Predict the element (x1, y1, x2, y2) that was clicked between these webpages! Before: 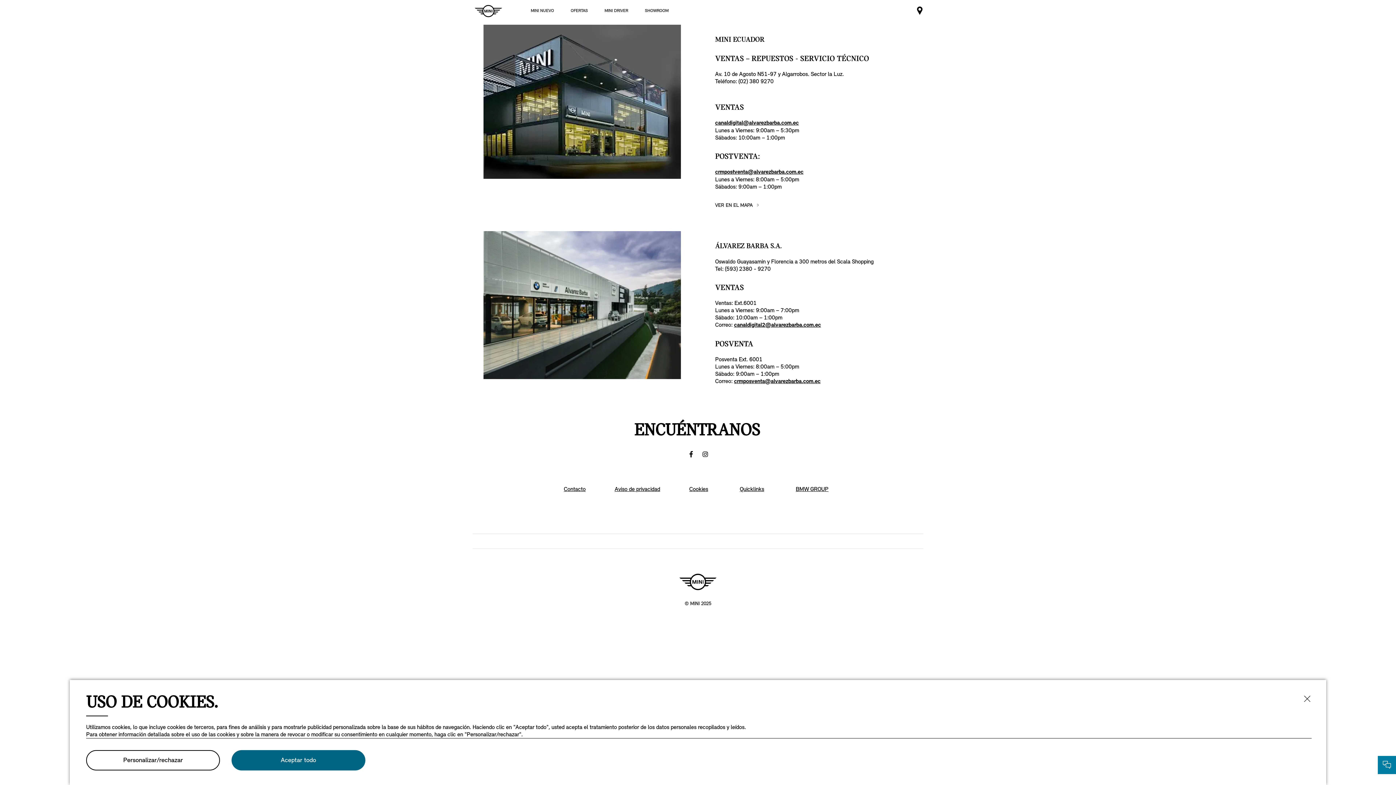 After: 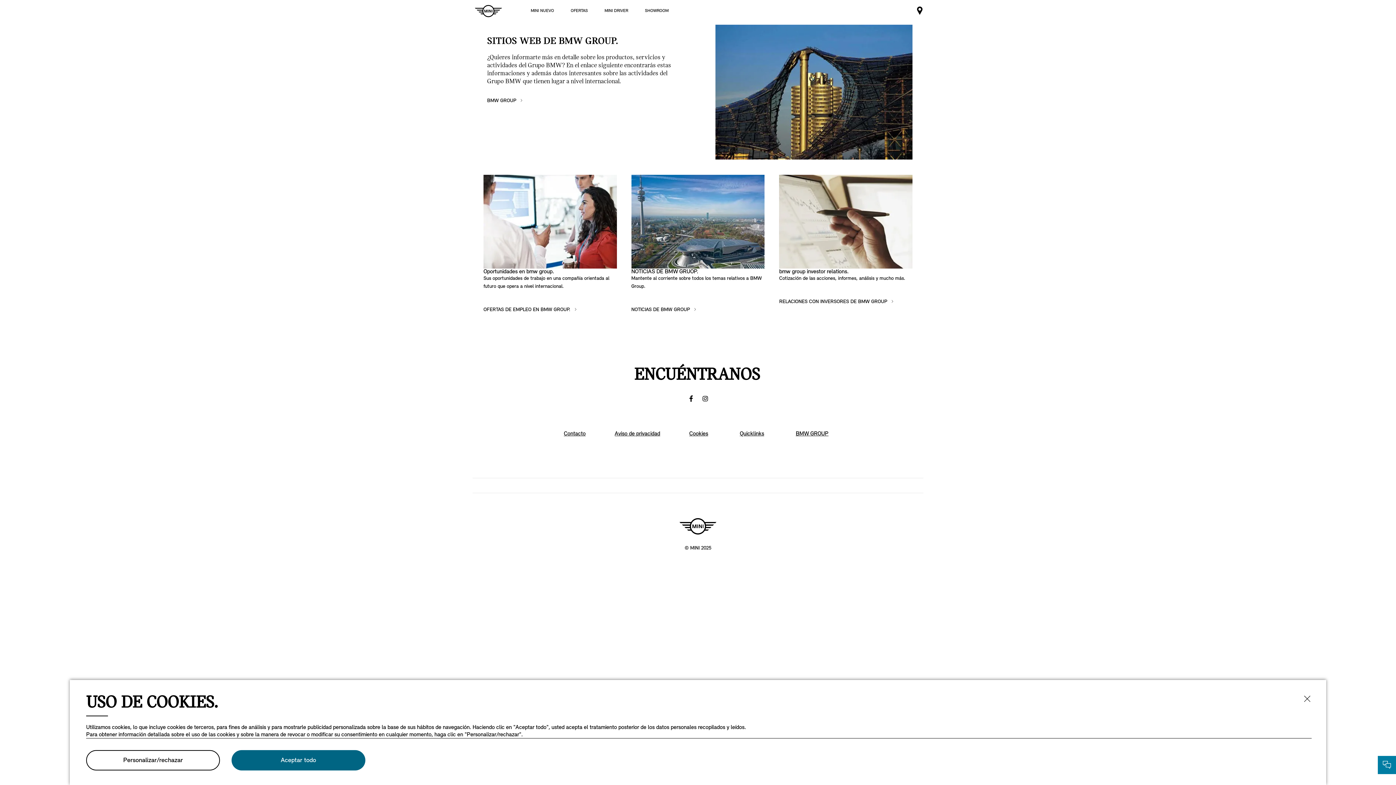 Action: bbox: (796, 485, 828, 497) label: BMW GROUP